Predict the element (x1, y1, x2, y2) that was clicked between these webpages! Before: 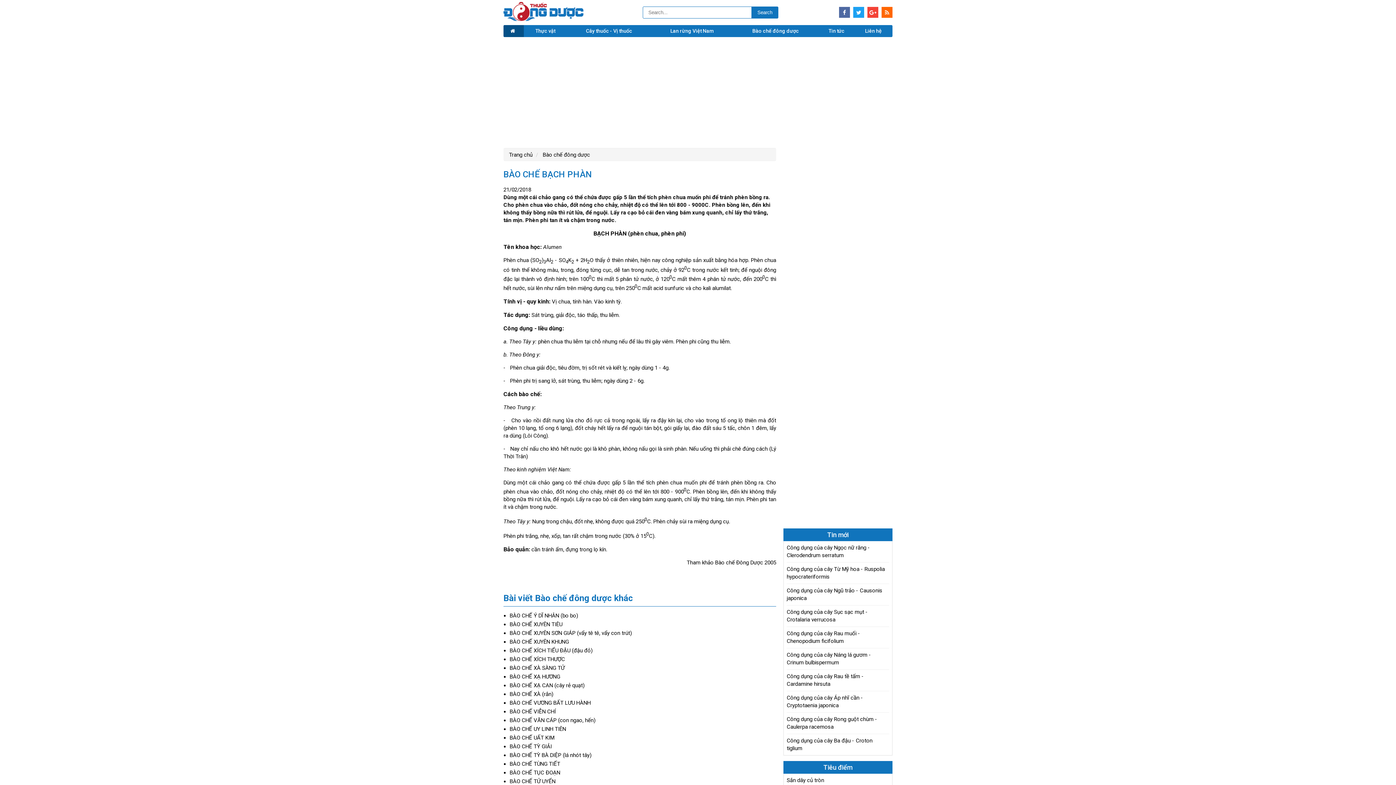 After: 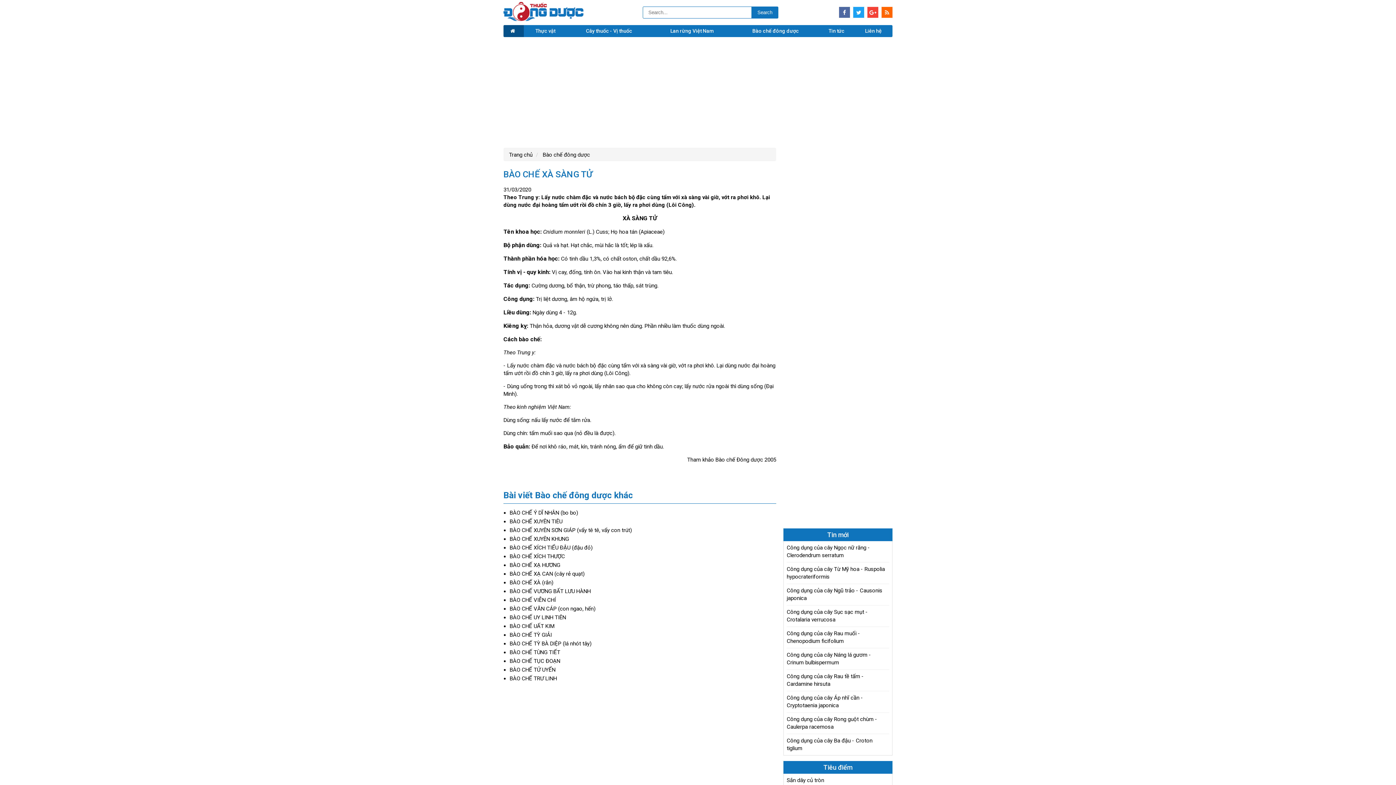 Action: label: BÀO CHẾ XÀ SÀNG TỬ bbox: (509, 665, 564, 671)